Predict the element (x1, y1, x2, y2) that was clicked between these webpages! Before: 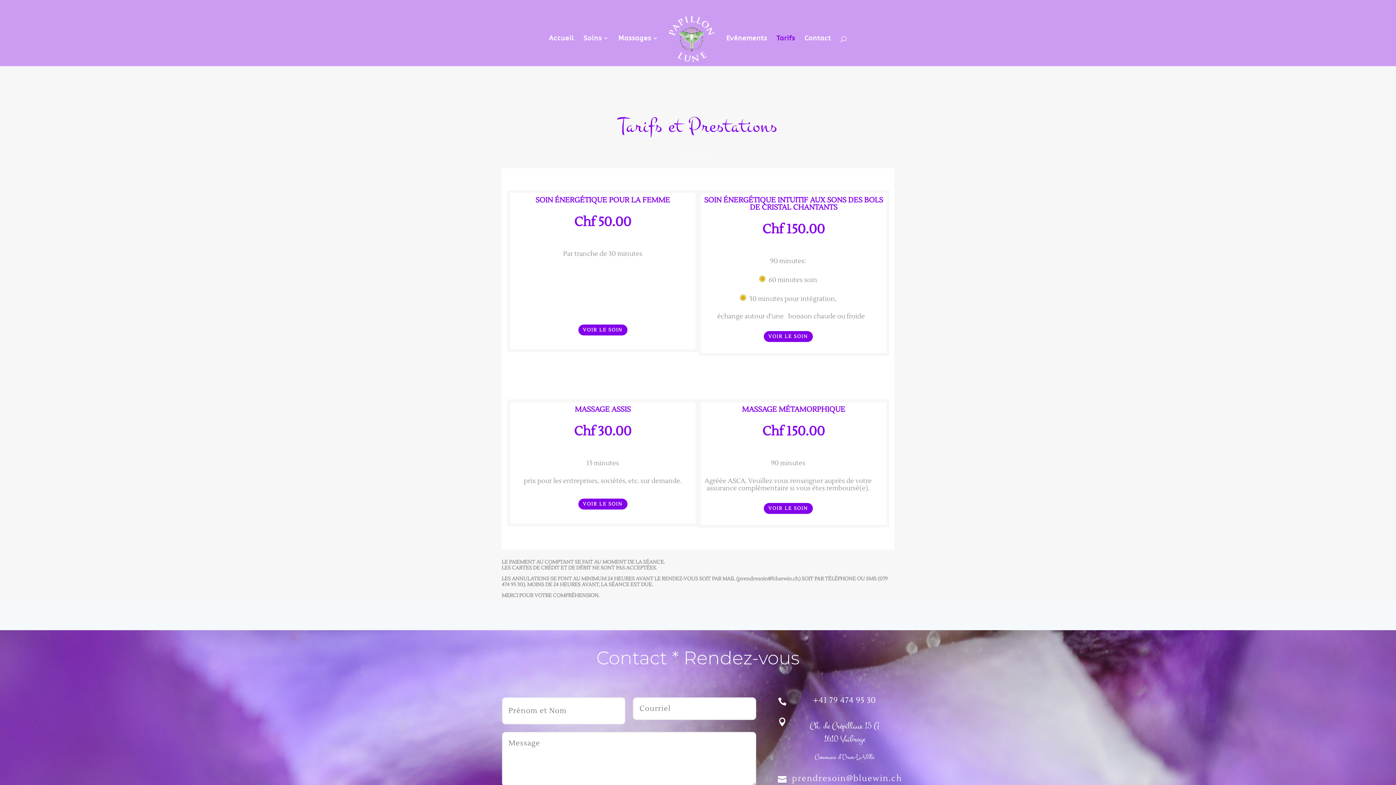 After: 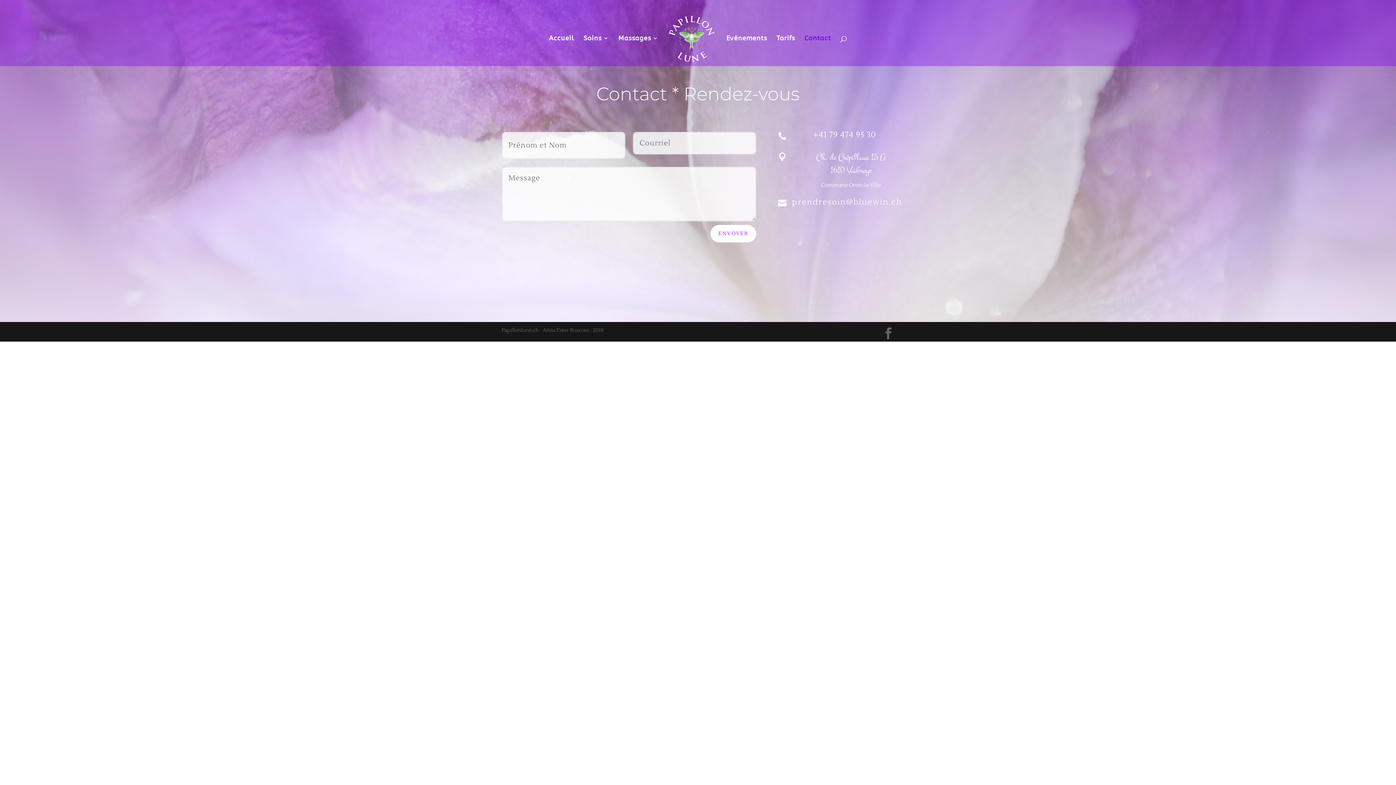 Action: bbox: (804, 35, 831, 66) label: Contact